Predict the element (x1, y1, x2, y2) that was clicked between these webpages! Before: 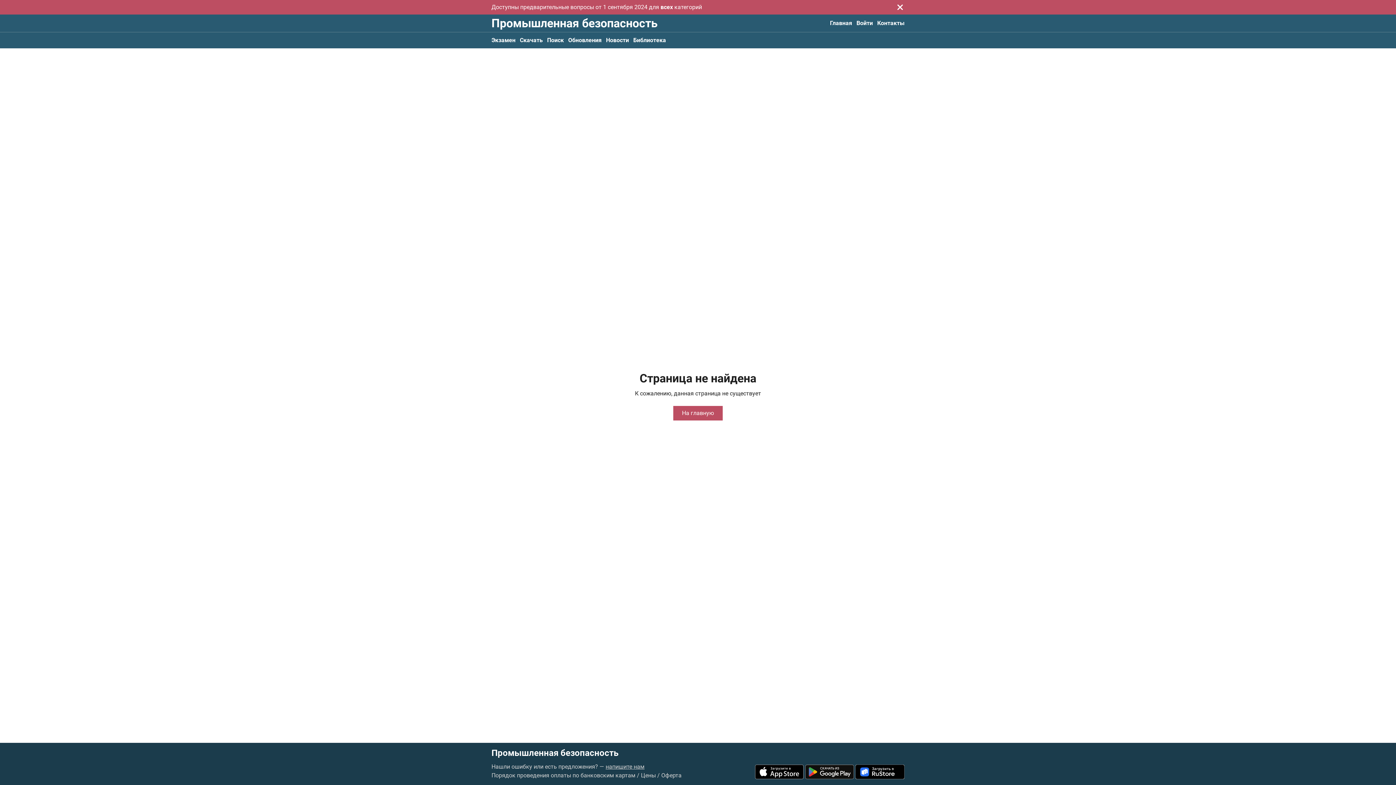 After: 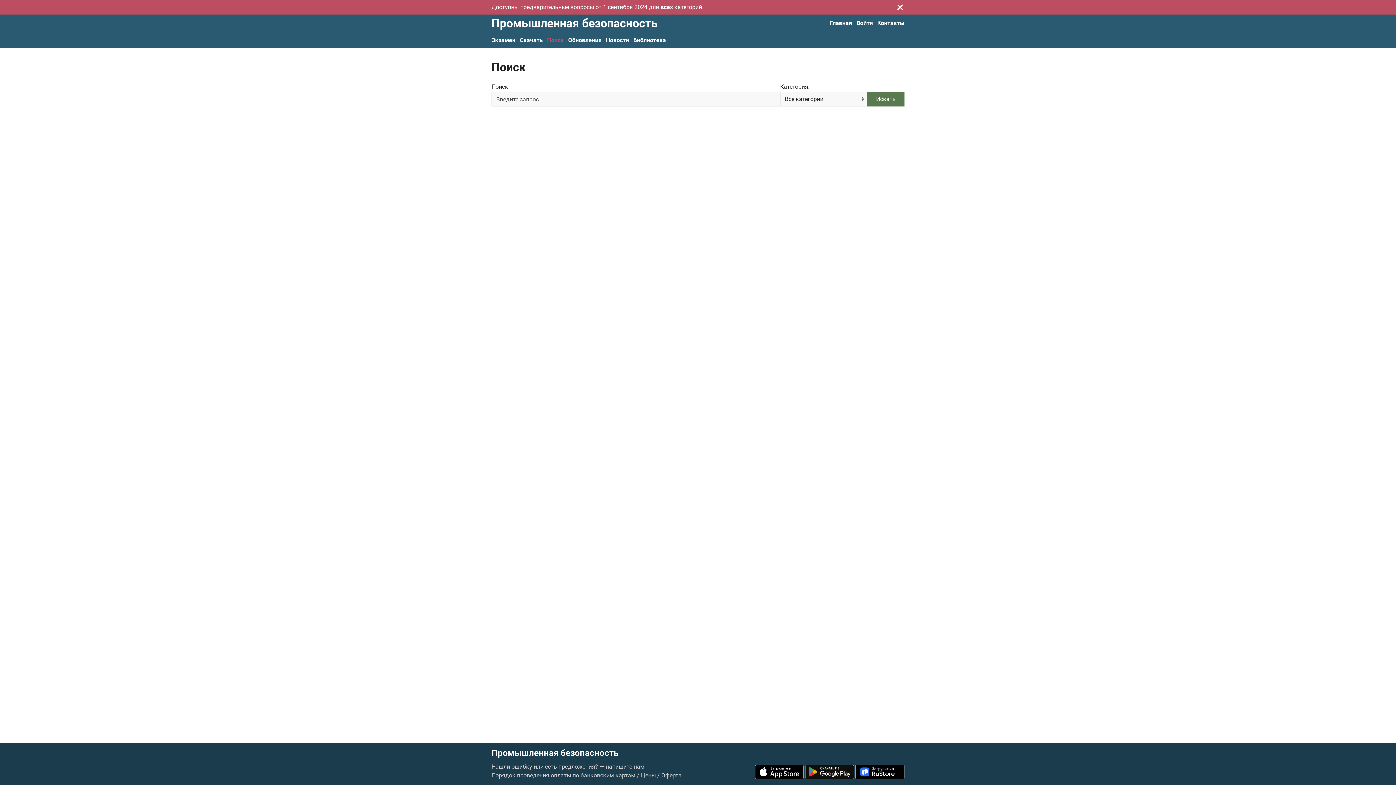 Action: label: Поиск bbox: (547, 32, 564, 48)